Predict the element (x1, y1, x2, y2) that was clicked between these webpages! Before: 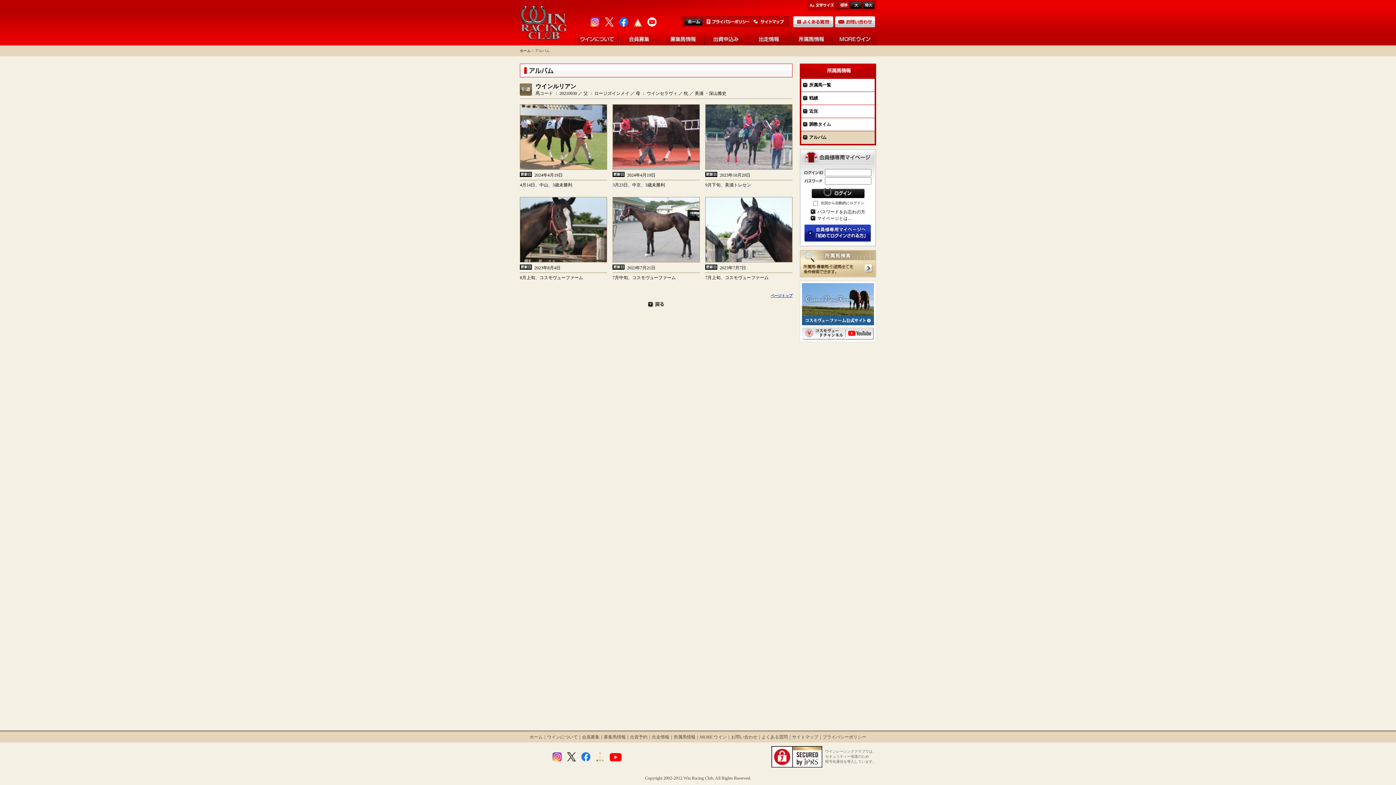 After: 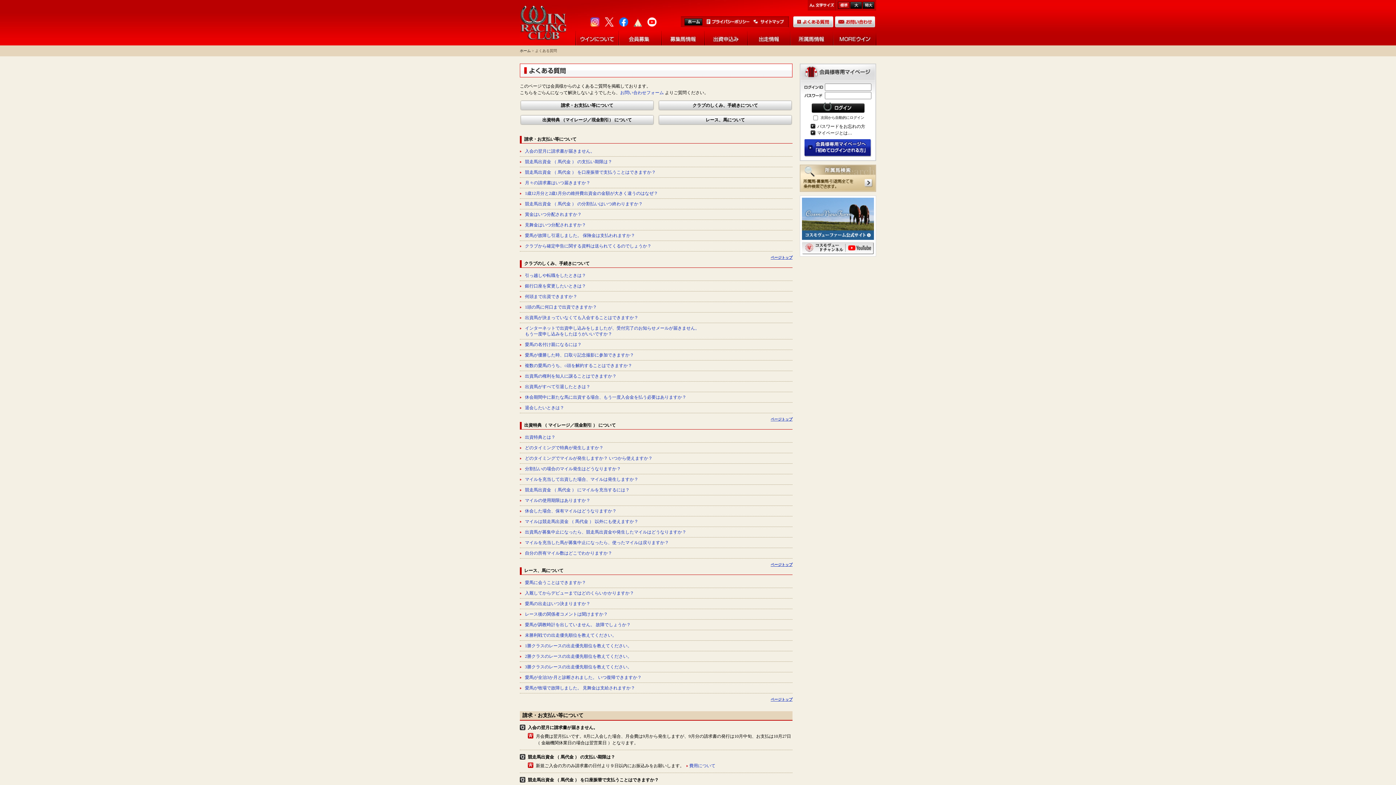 Action: bbox: (761, 733, 788, 740) label: よくある質問